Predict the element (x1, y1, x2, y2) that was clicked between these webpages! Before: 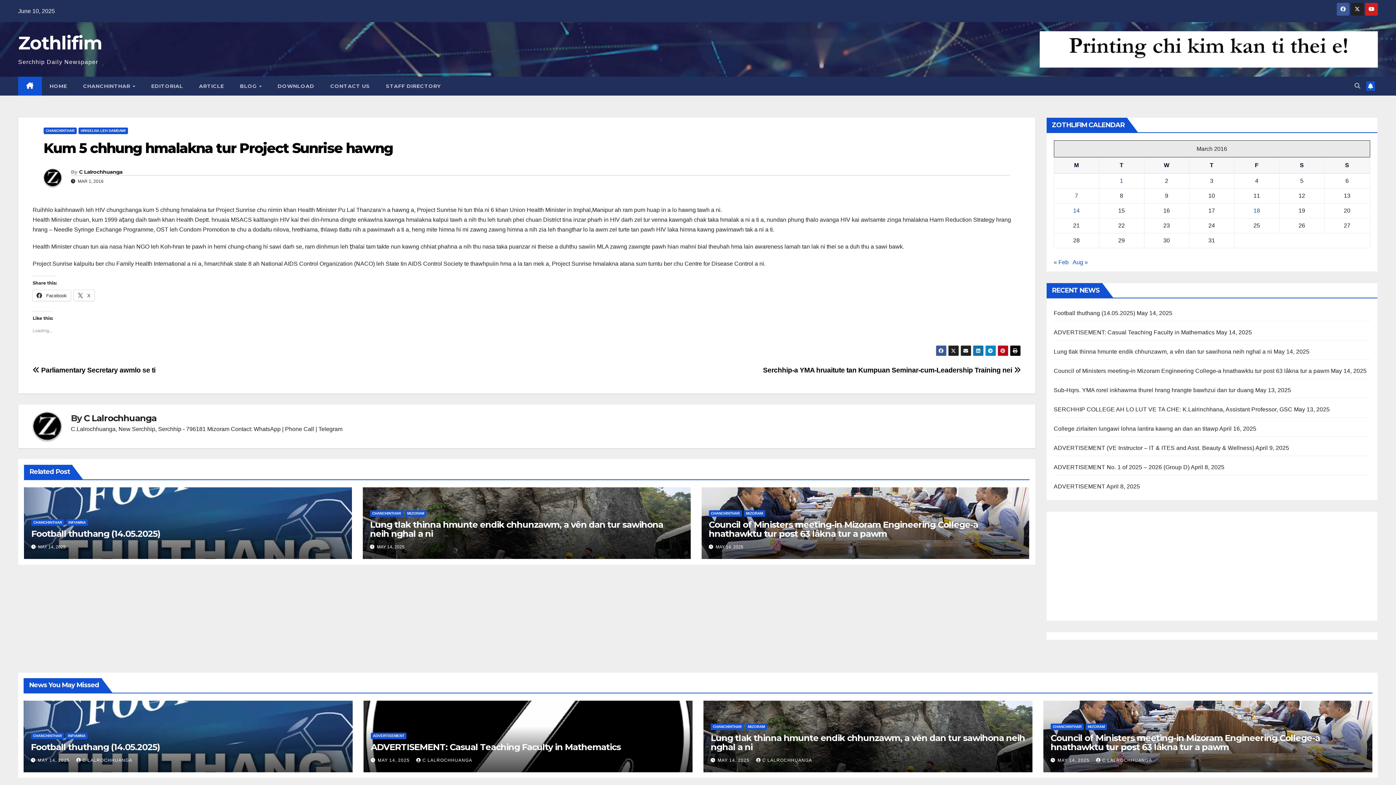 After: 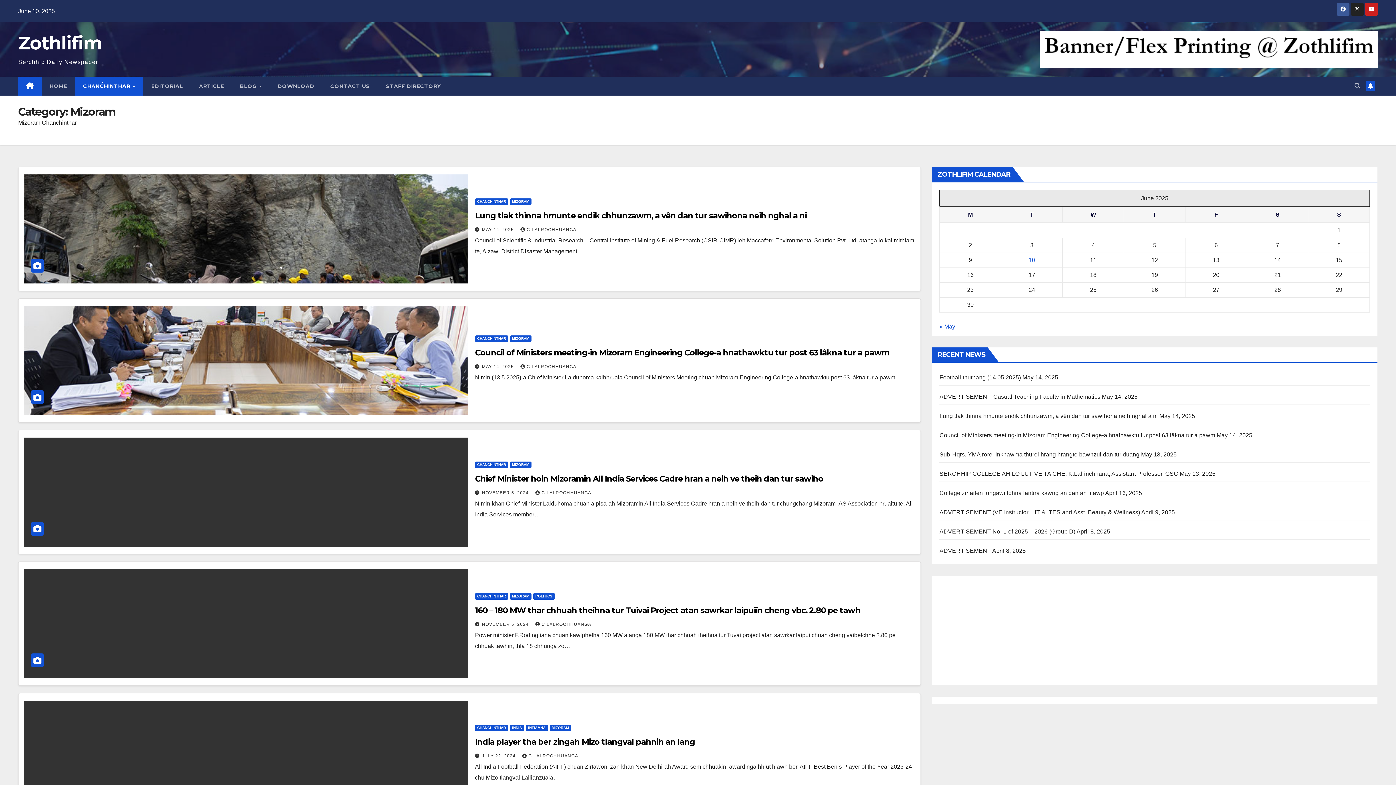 Action: label: MIZORAM bbox: (405, 510, 426, 517)